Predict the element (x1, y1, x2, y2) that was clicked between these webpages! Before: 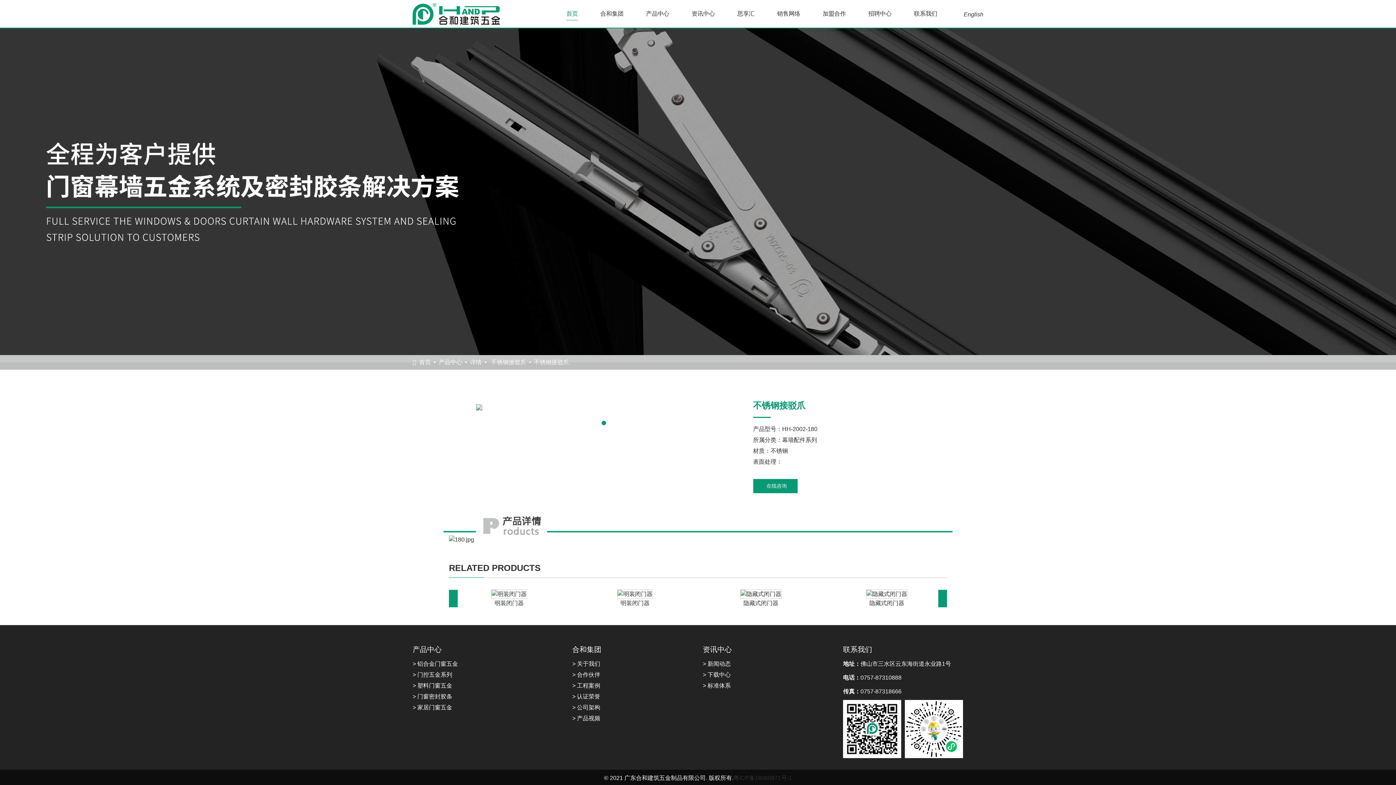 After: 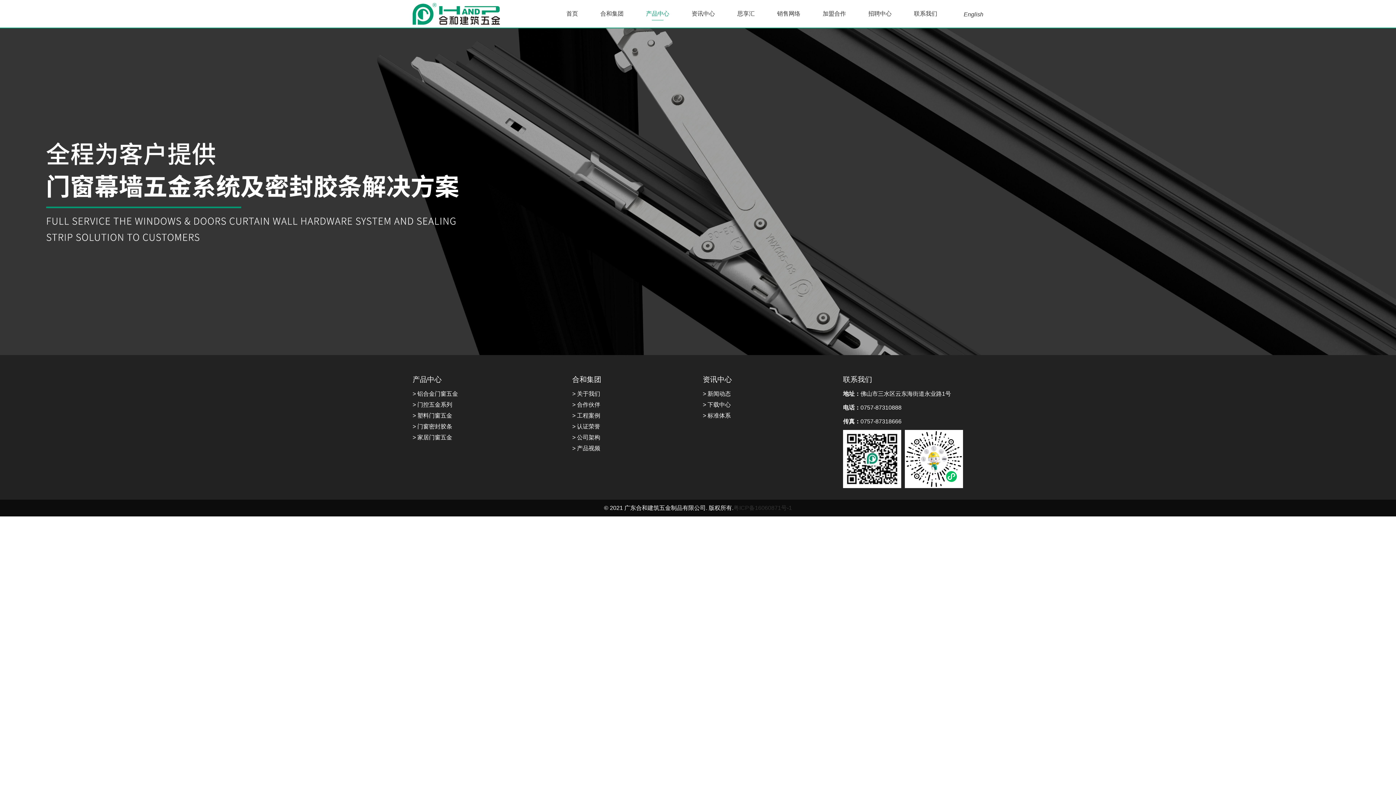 Action: label: 产品中心 bbox: (641, 7, 673, 20)